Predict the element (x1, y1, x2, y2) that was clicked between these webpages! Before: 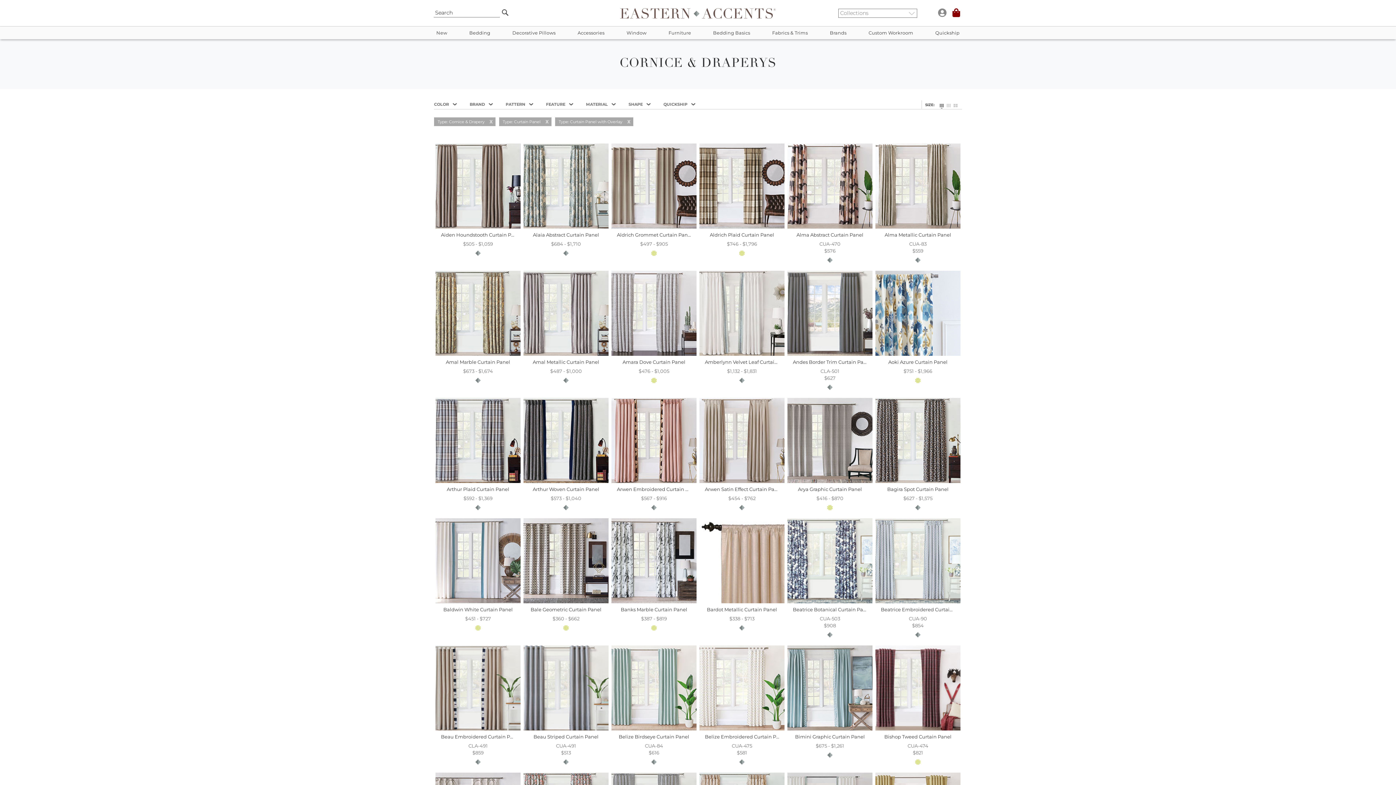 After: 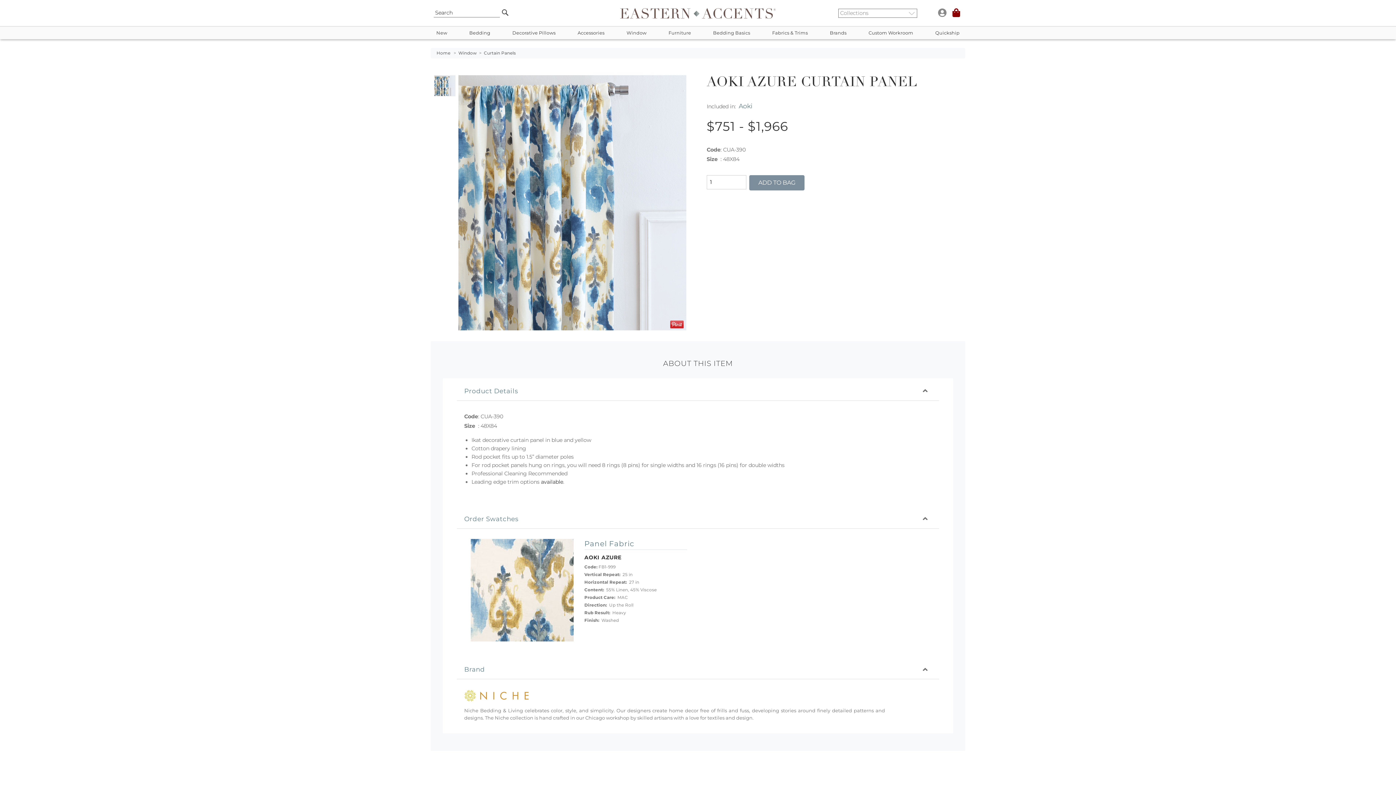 Action: bbox: (875, 351, 960, 357)